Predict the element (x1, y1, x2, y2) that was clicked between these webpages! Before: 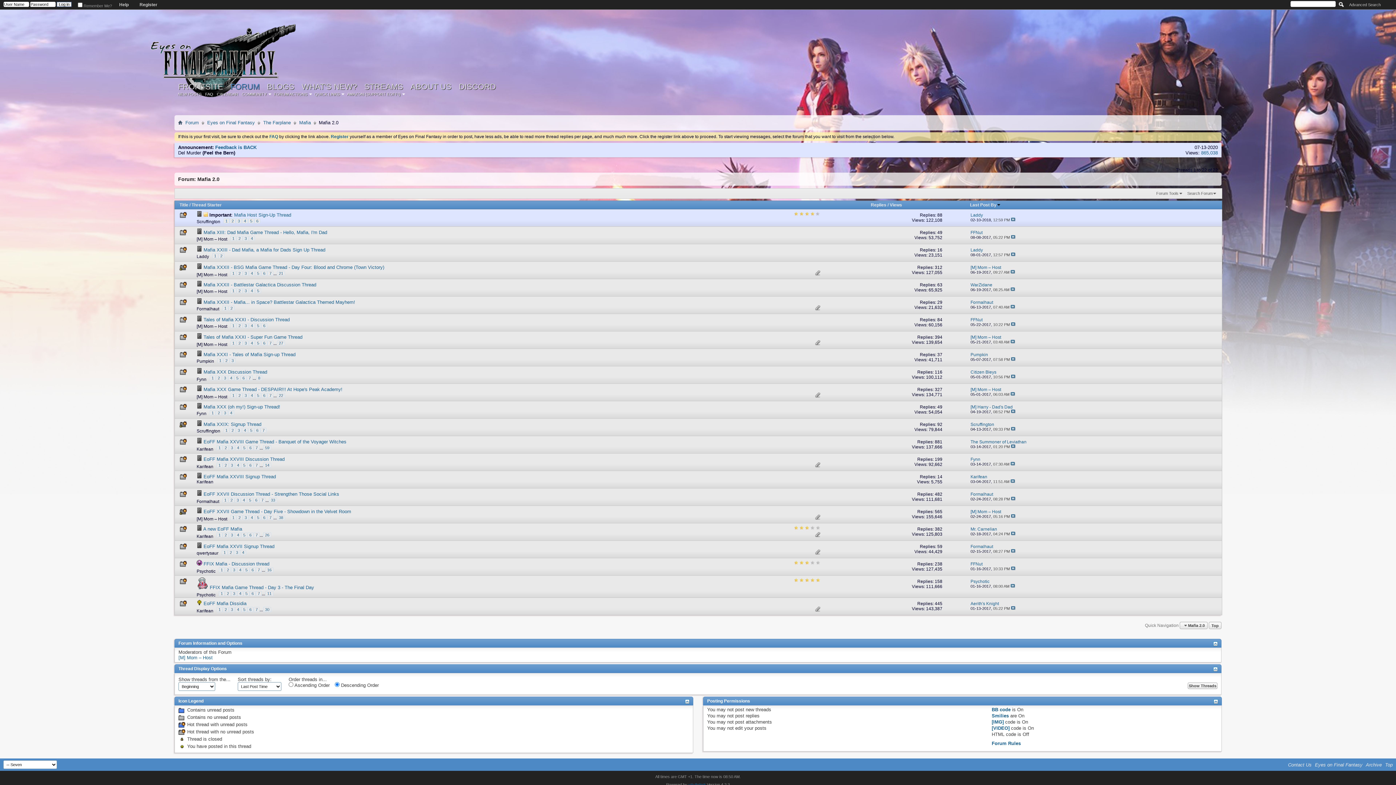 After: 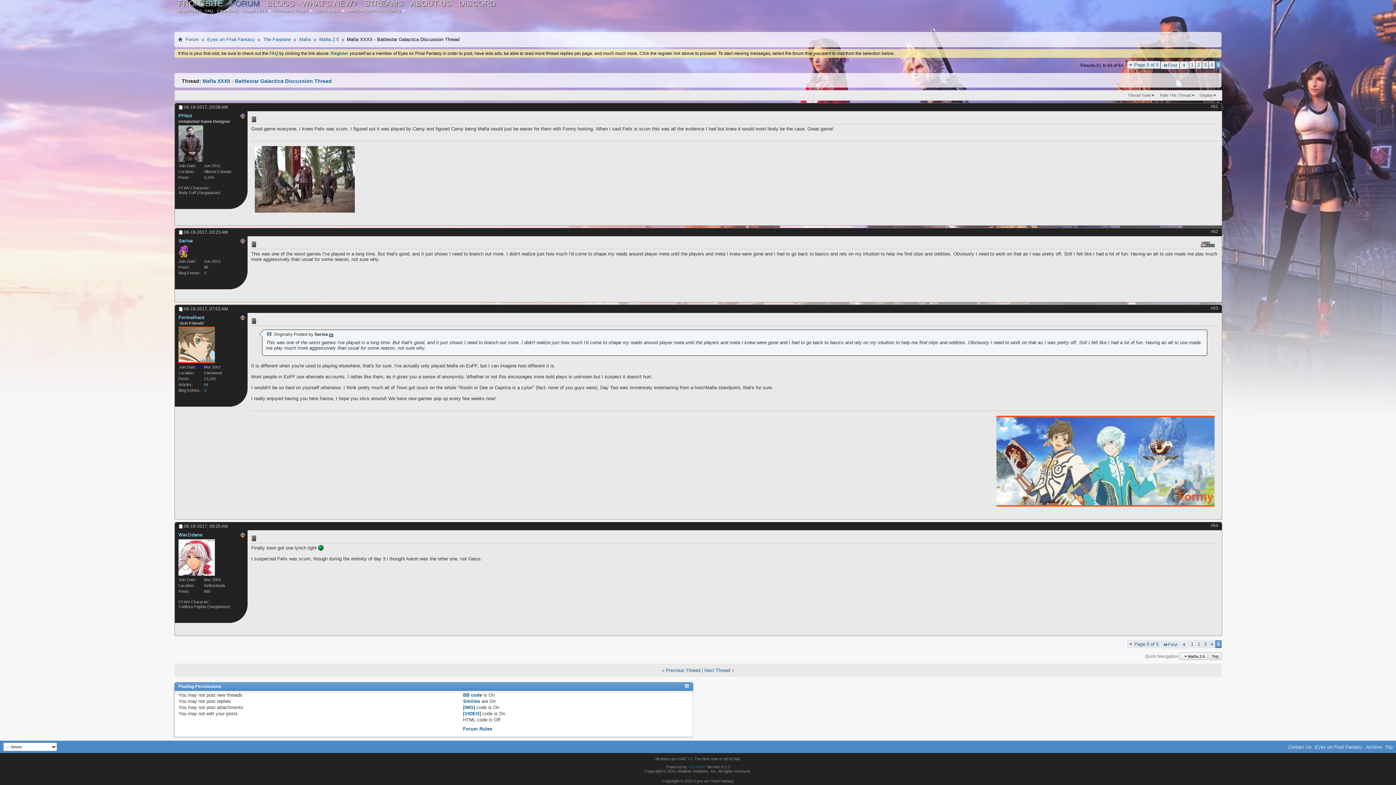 Action: bbox: (1010, 287, 1015, 291)